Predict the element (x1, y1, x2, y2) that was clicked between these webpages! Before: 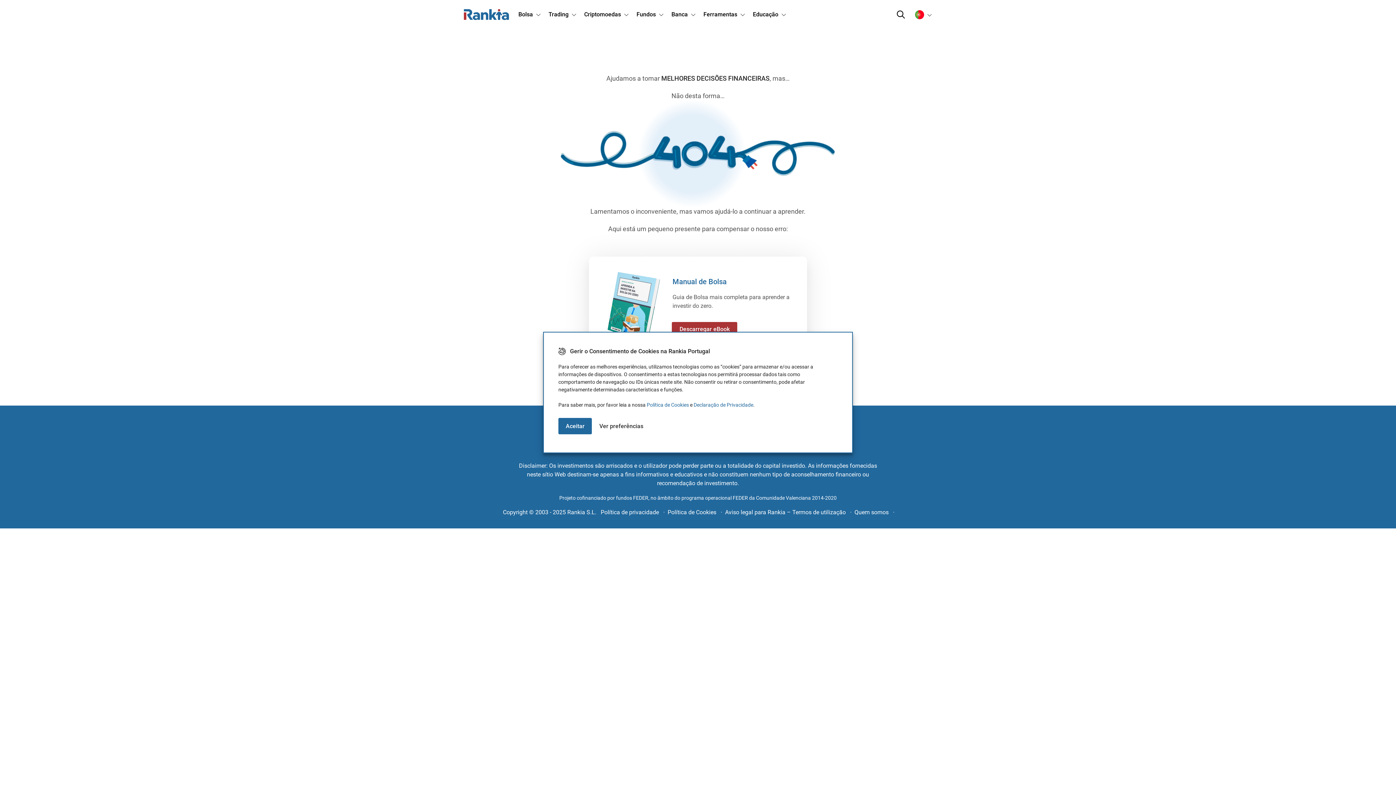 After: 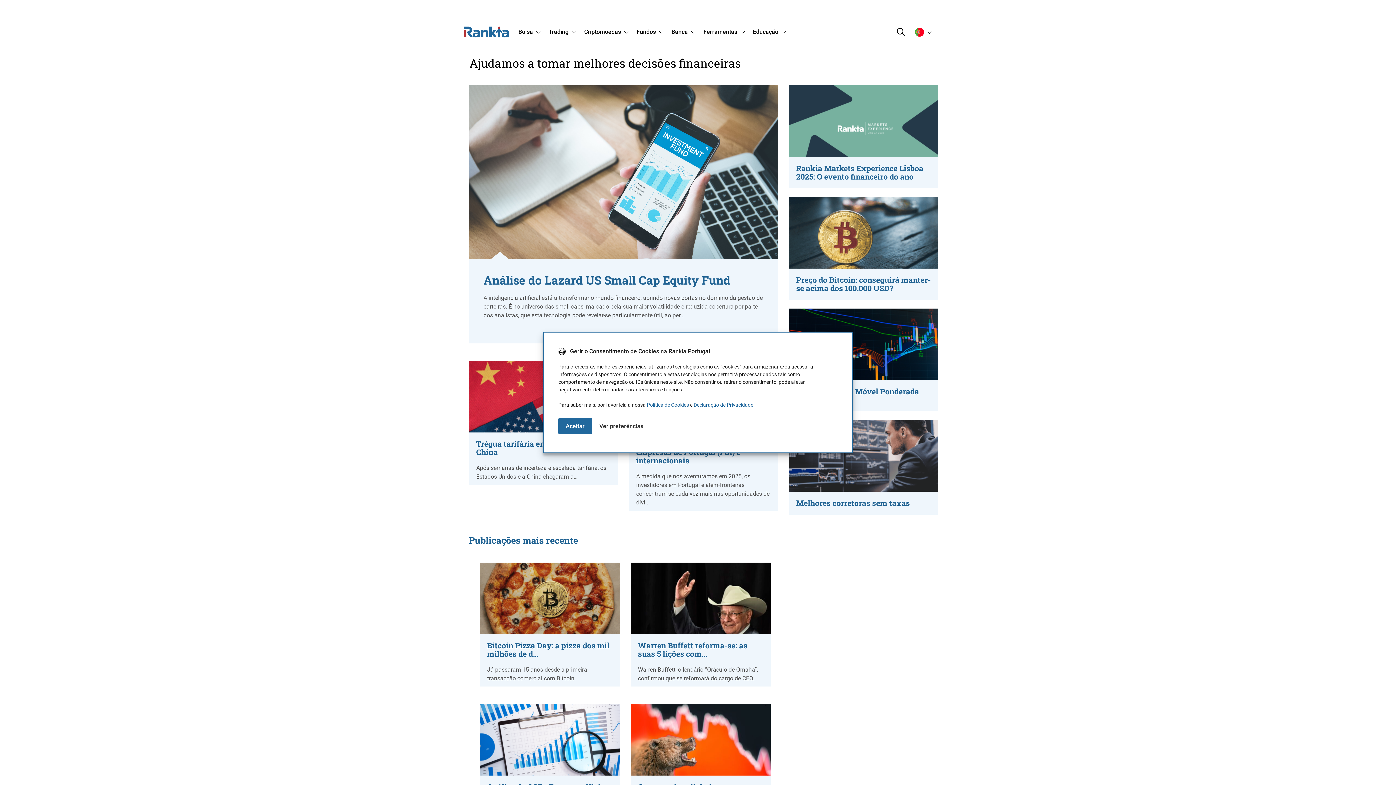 Action: bbox: (464, 9, 509, 20)